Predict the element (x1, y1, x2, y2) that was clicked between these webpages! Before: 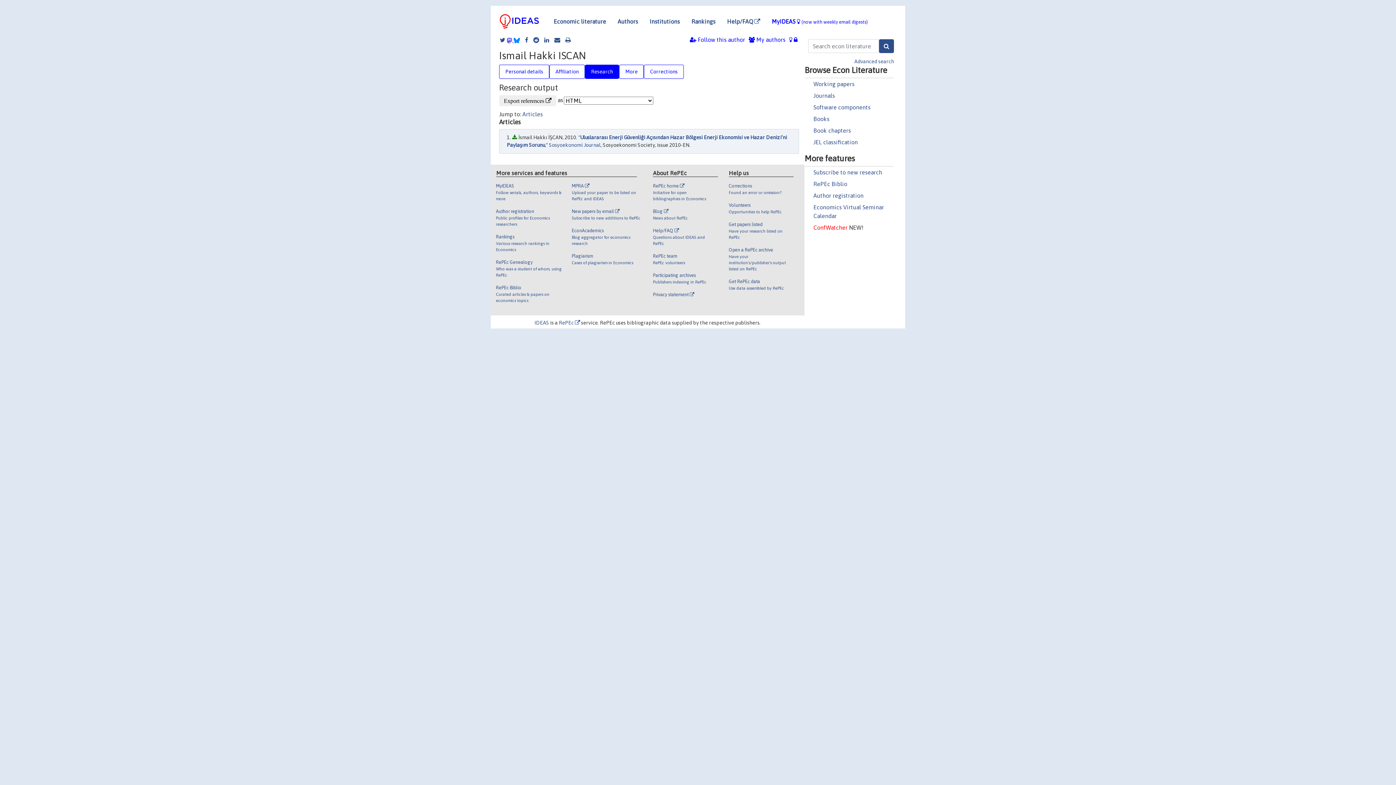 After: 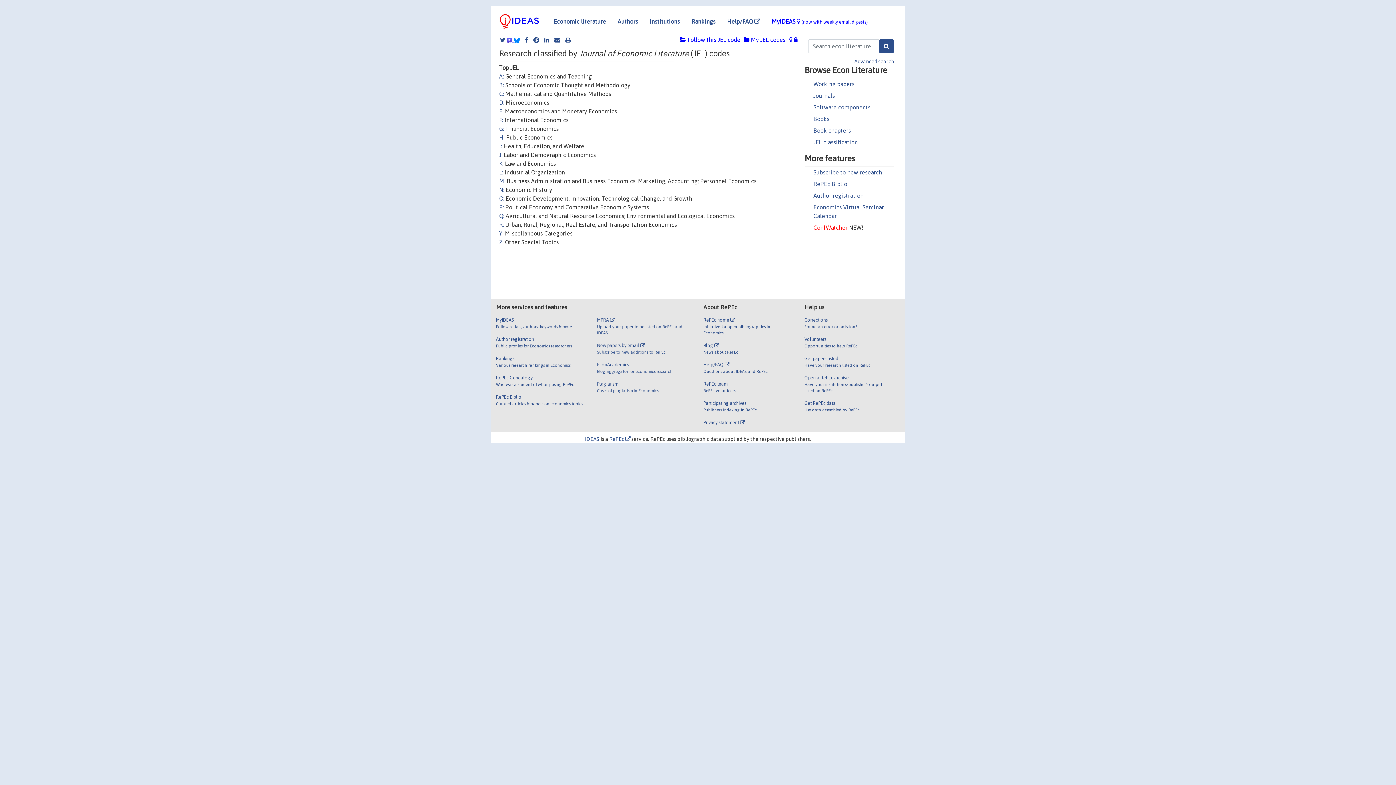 Action: bbox: (813, 138, 858, 145) label: JEL classification